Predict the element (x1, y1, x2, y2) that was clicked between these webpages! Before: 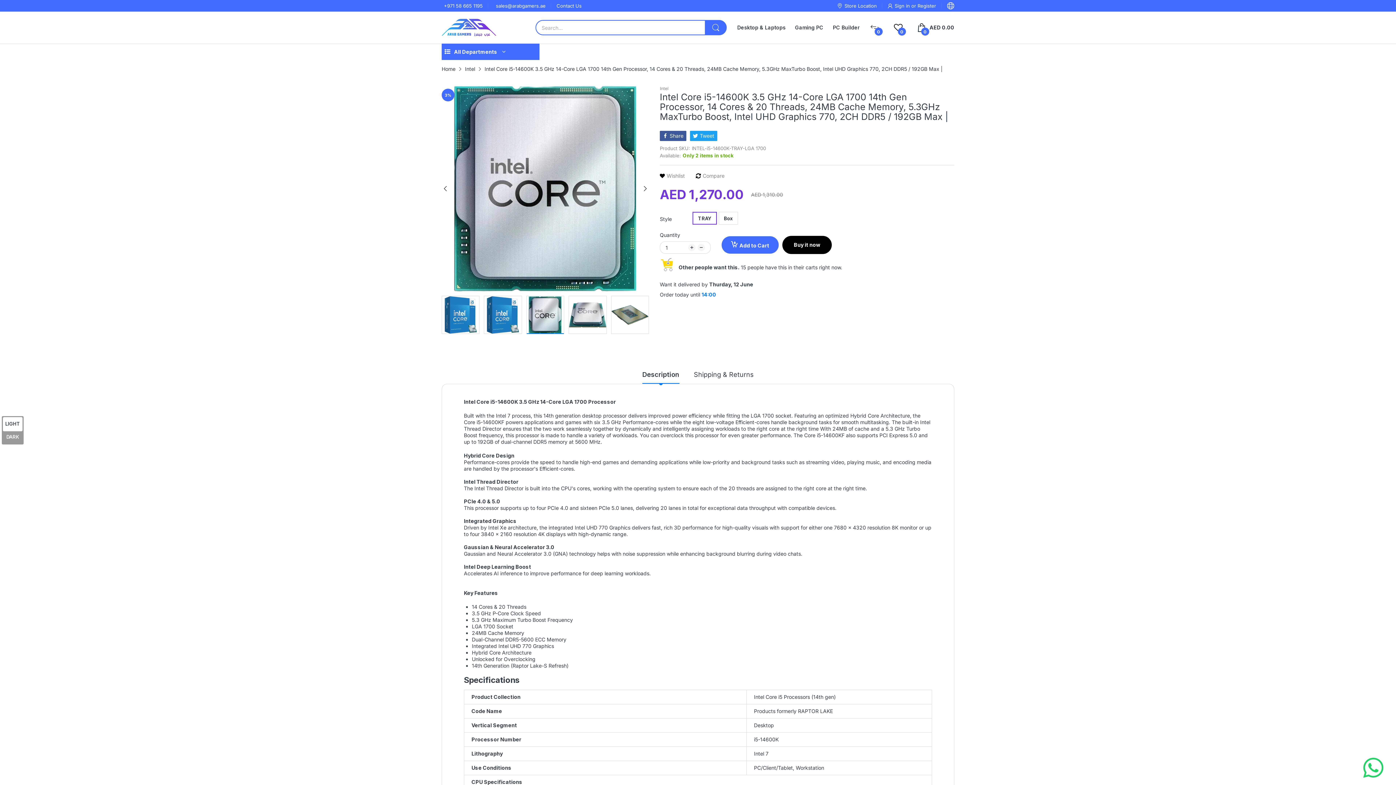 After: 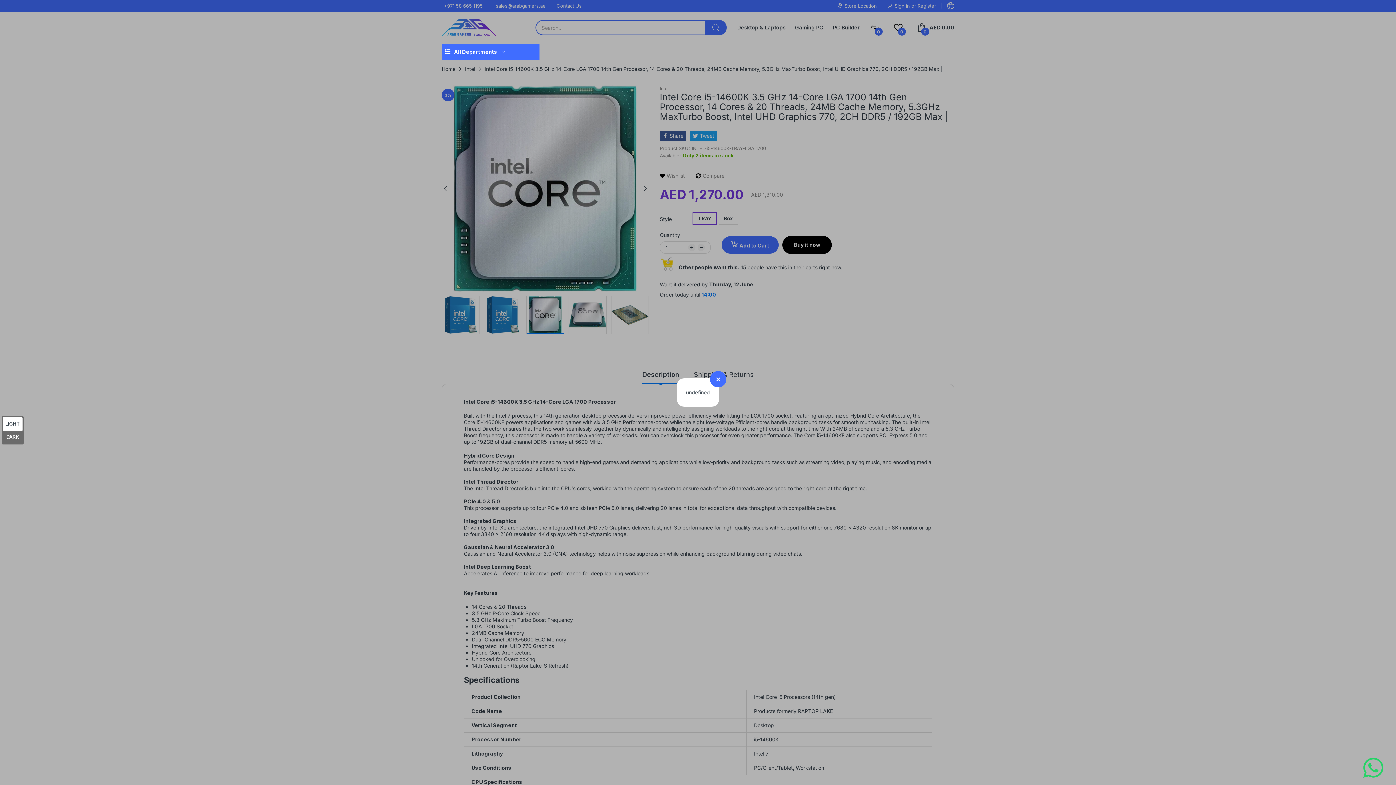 Action: label: Add to Cart bbox: (721, 236, 778, 253)